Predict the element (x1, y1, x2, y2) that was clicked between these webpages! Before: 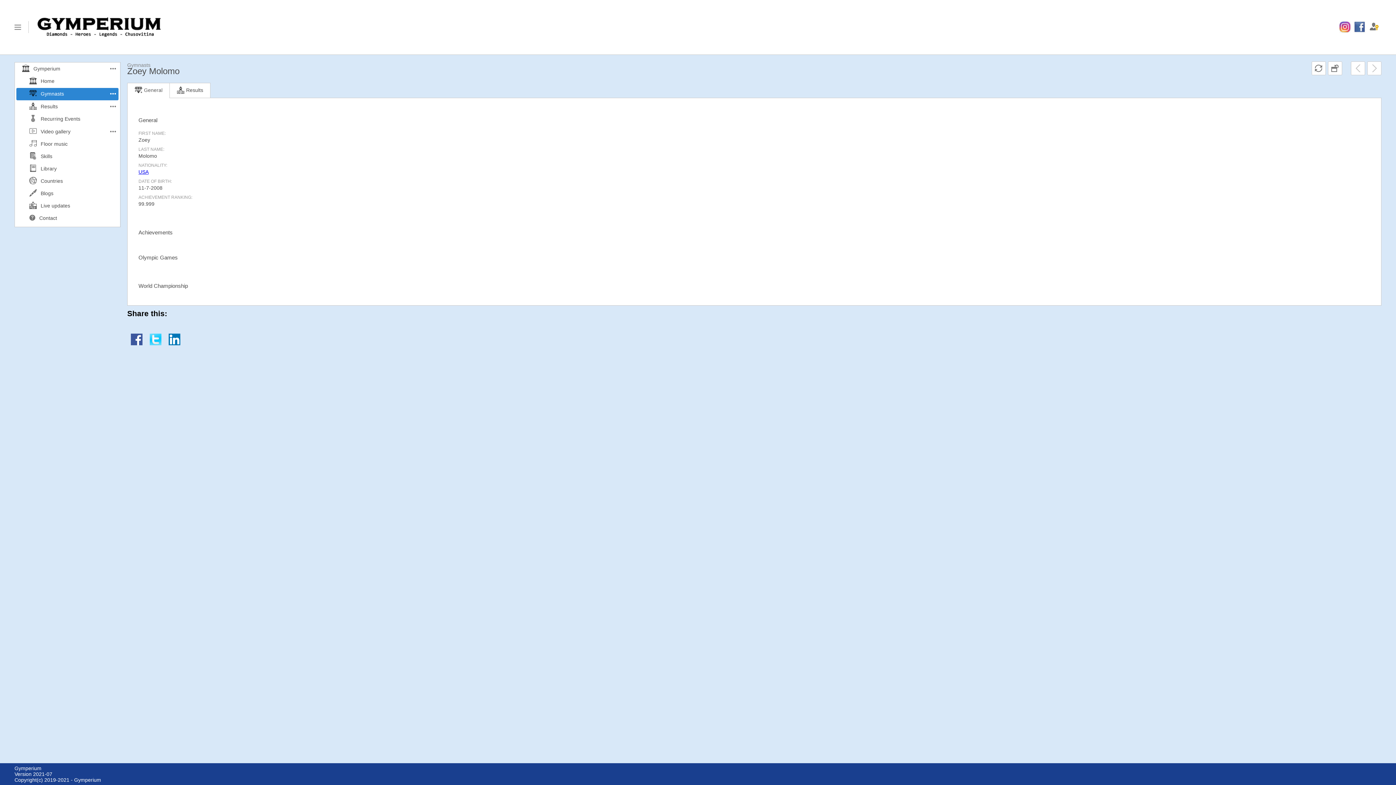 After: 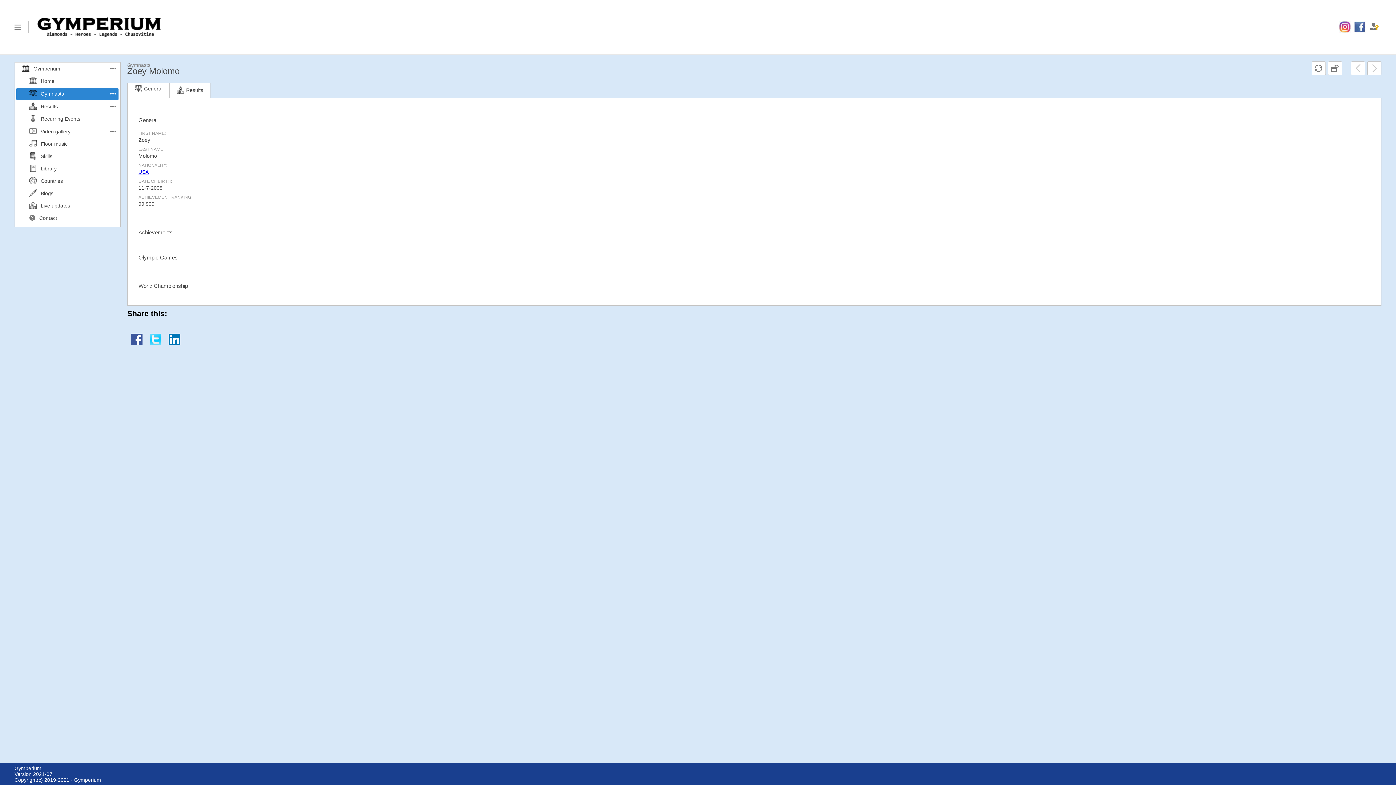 Action: label: General bbox: (129, 84, 168, 101)